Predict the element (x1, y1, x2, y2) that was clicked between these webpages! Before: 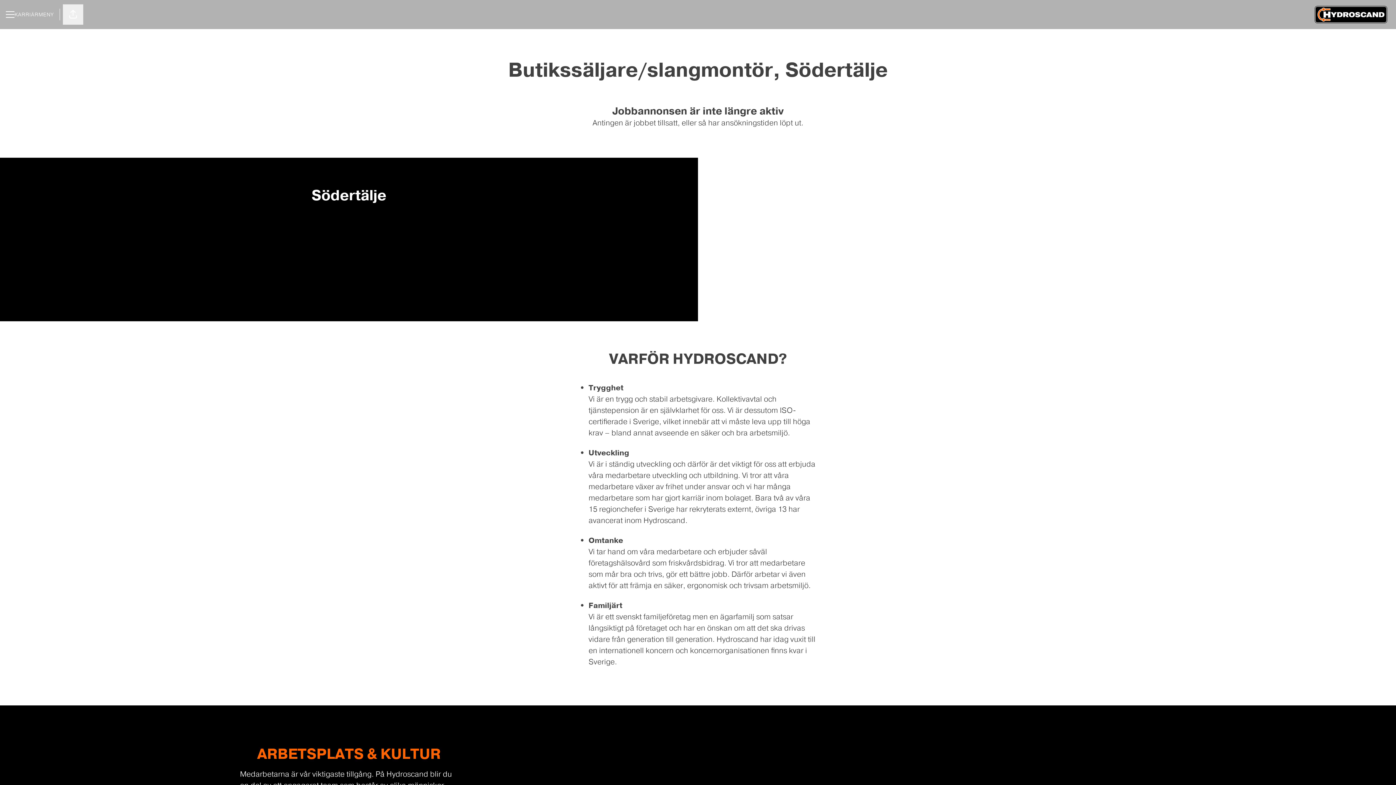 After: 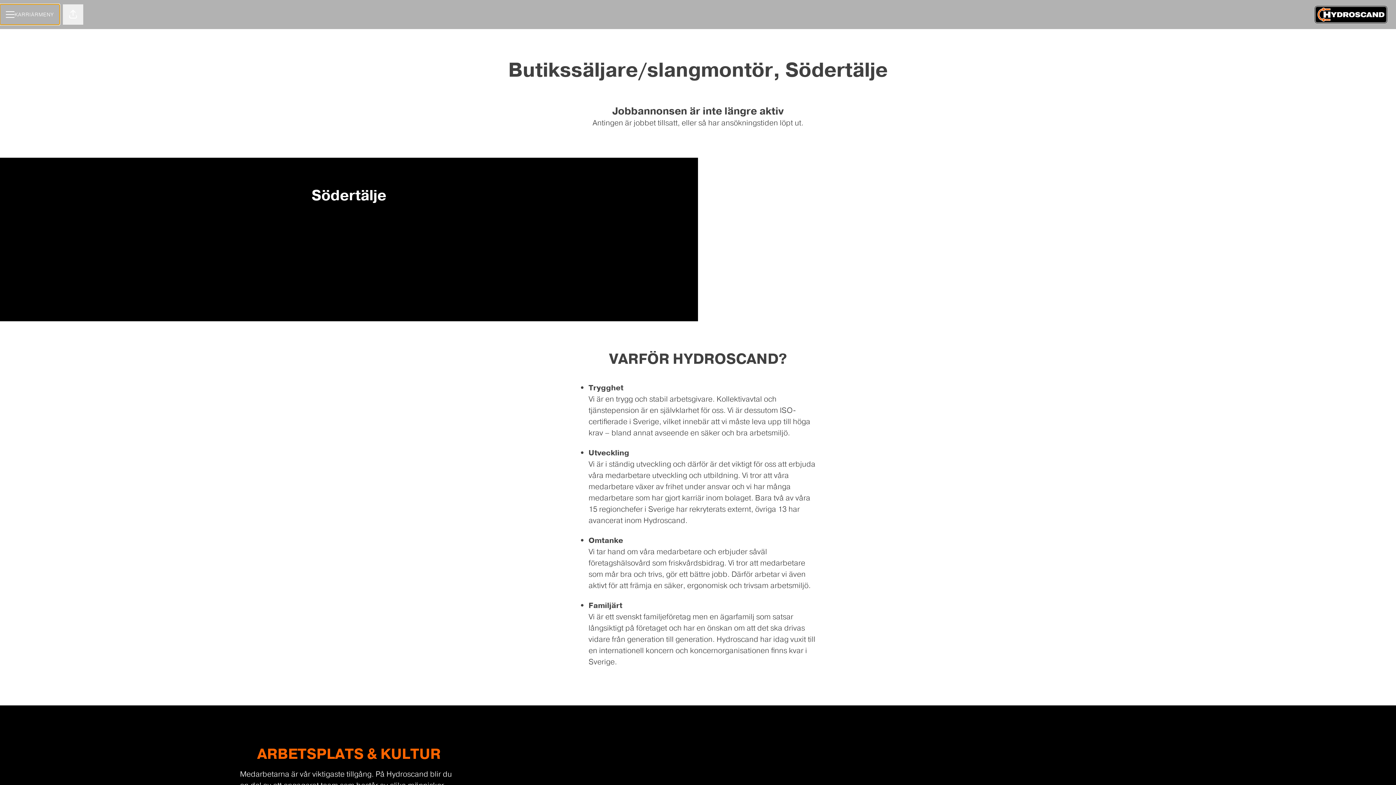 Action: label: KARRIÄRMENY bbox: (0, 4, 59, 24)